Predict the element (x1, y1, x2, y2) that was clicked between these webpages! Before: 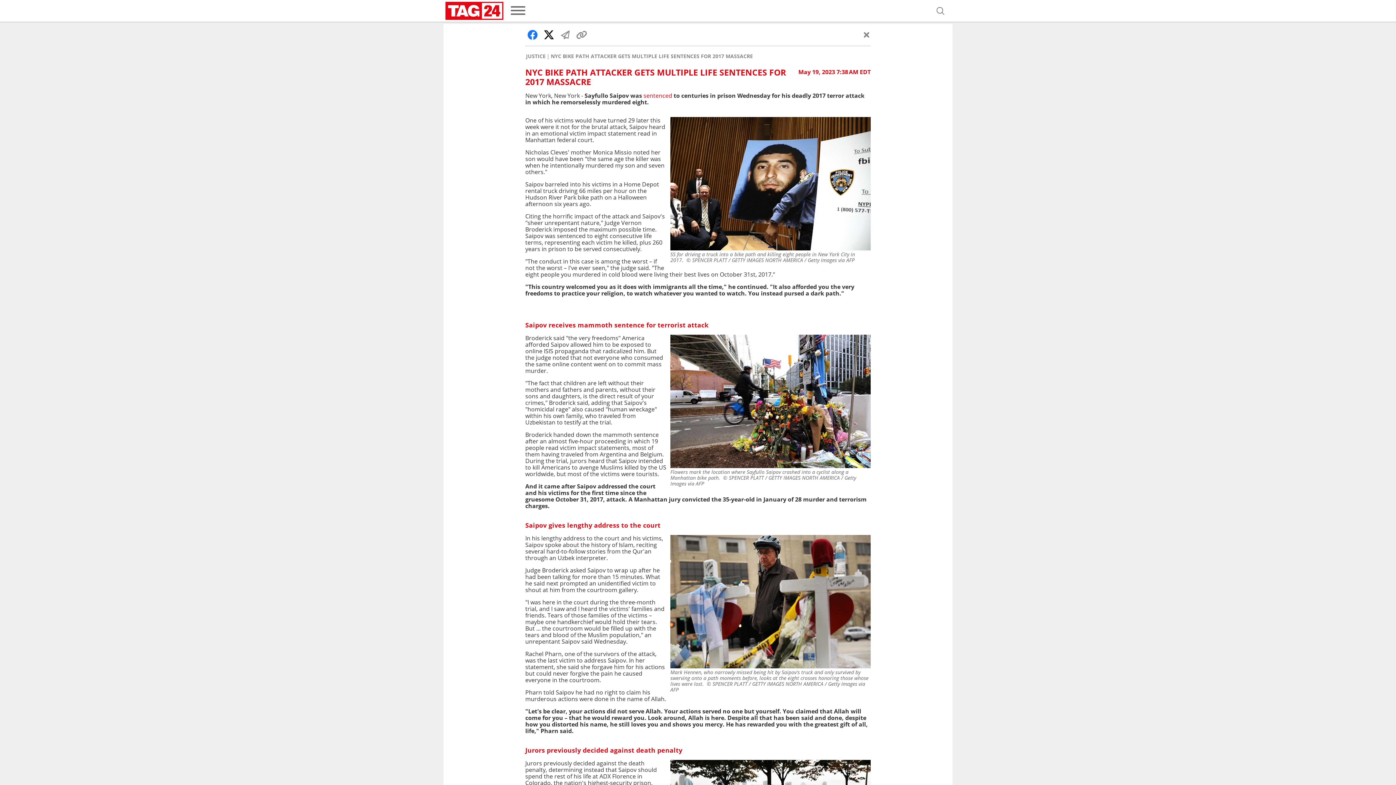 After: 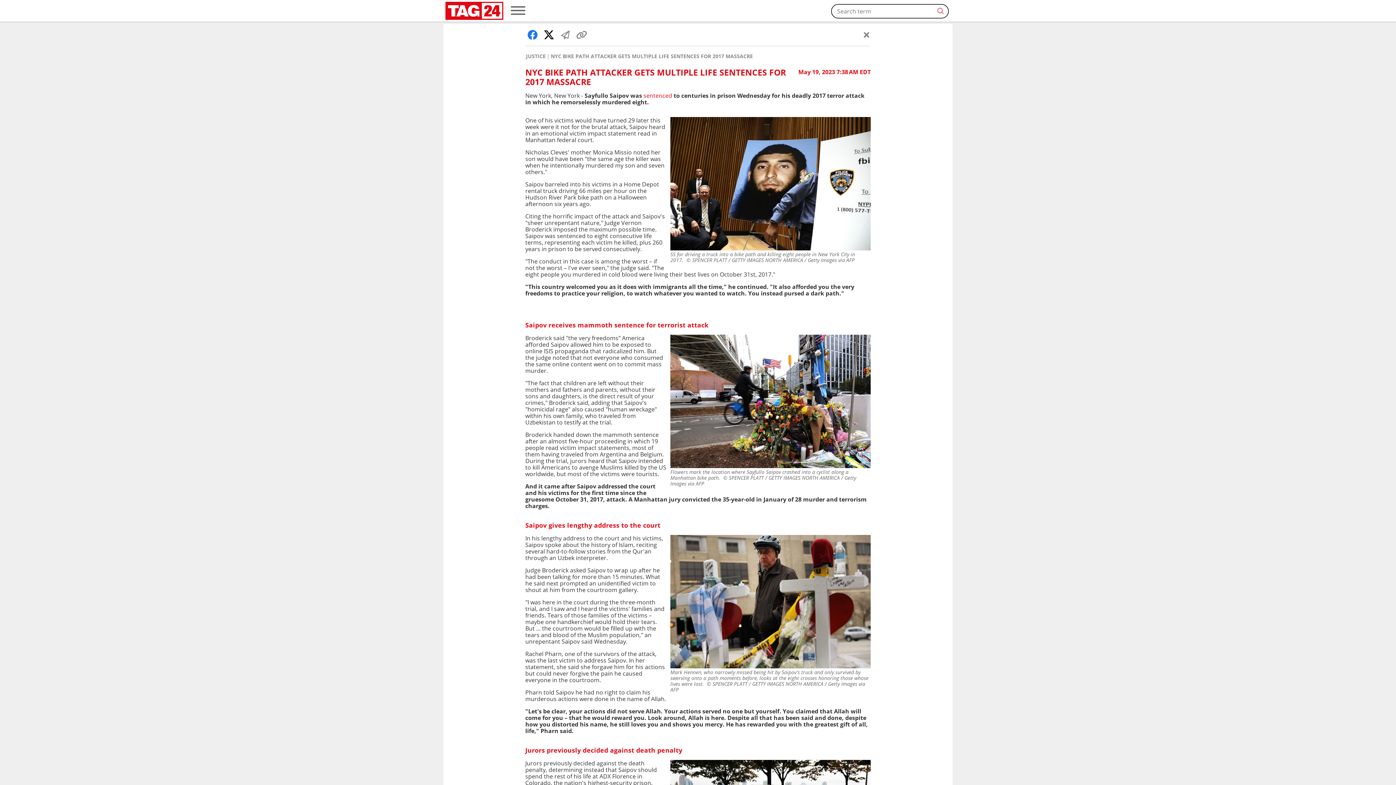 Action: label: Open search bbox: (936, 6, 945, 15)